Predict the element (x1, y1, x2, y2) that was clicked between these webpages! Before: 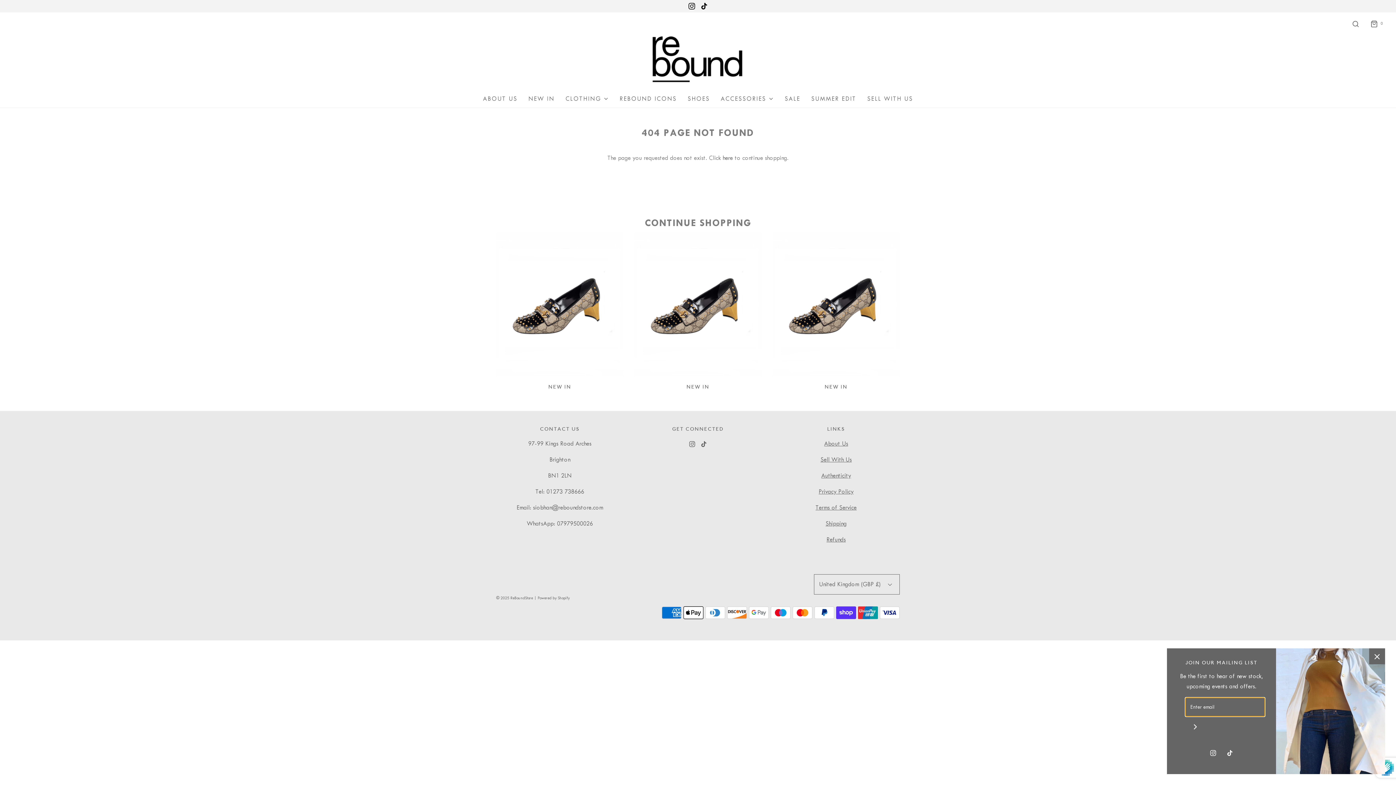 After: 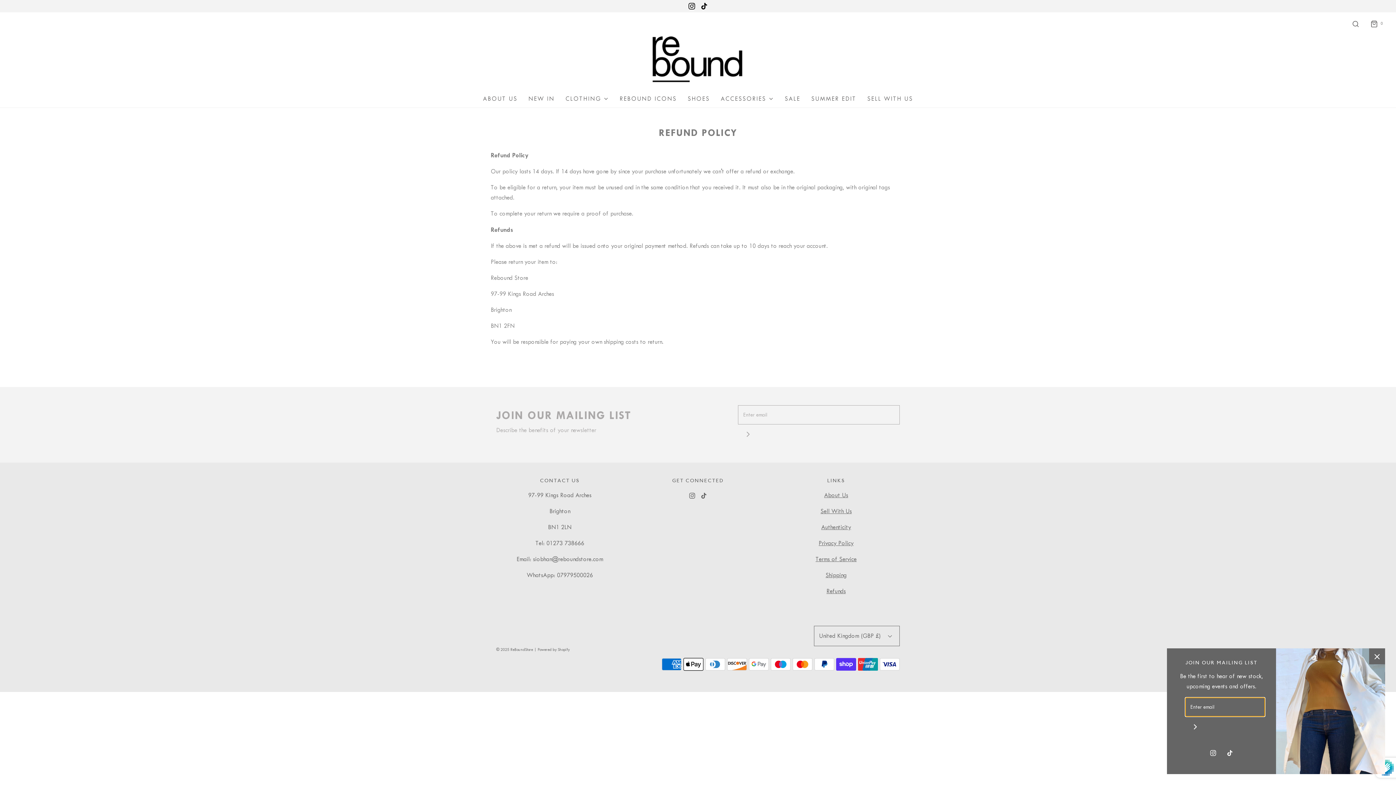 Action: bbox: (826, 536, 846, 543) label: Refunds